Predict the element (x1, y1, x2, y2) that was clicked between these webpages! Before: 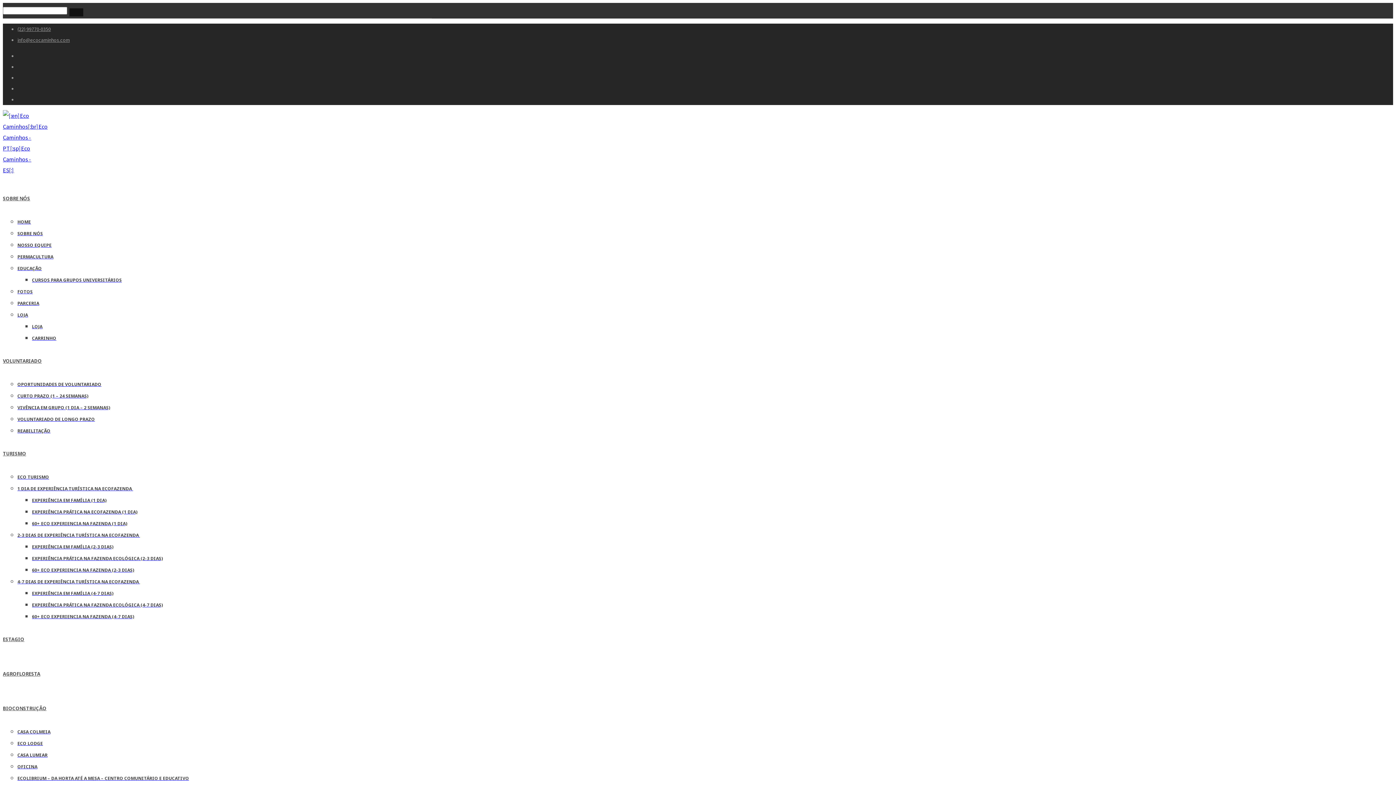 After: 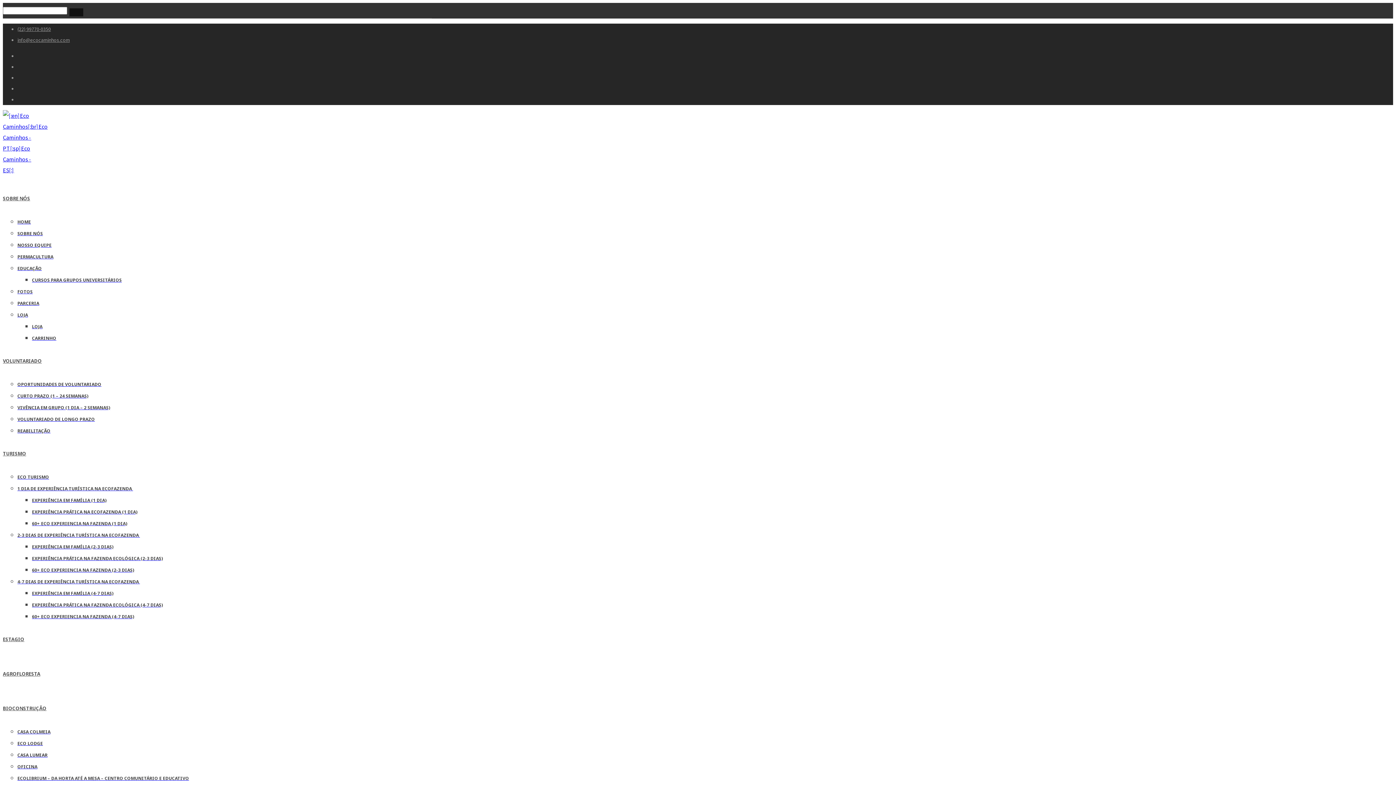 Action: bbox: (2, 356, 51, 364) label: VOLUNTARIADO